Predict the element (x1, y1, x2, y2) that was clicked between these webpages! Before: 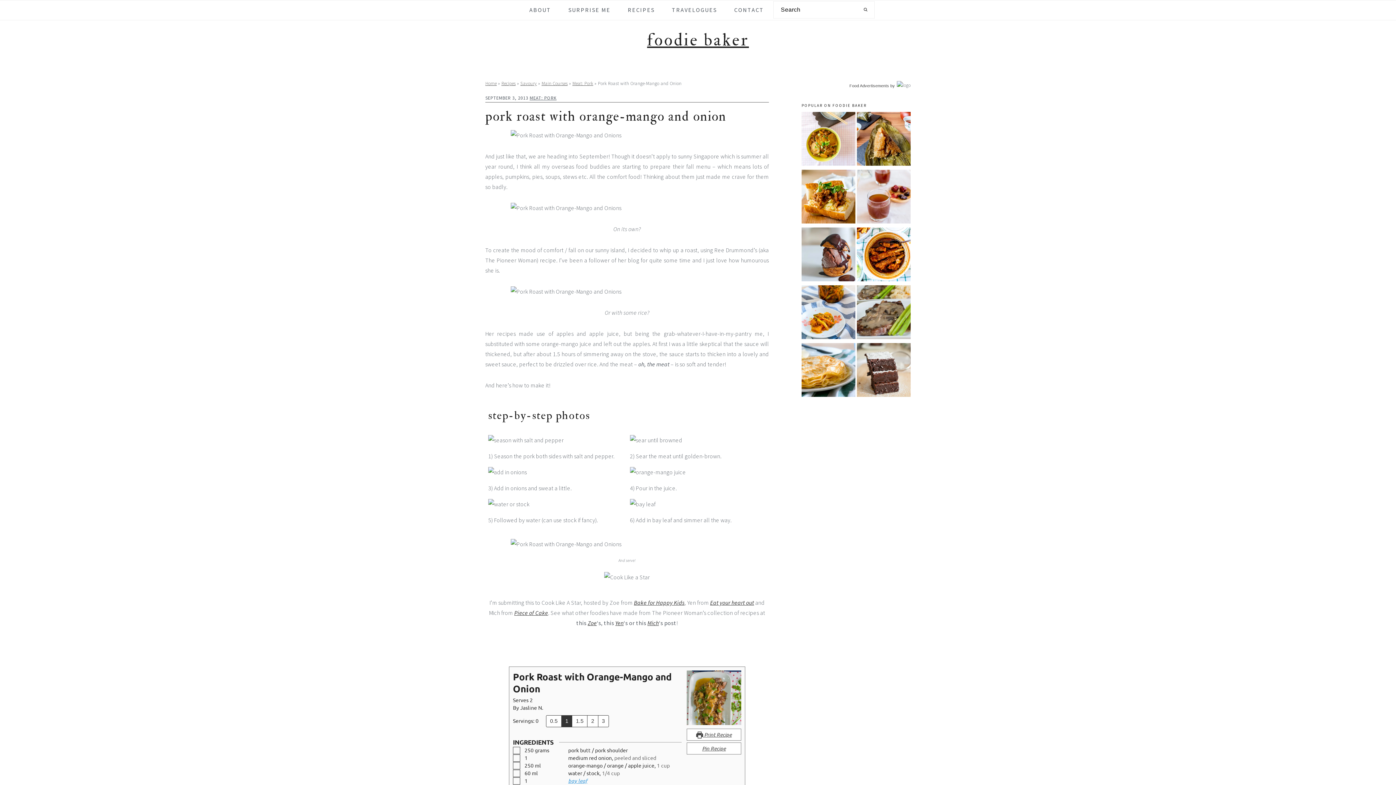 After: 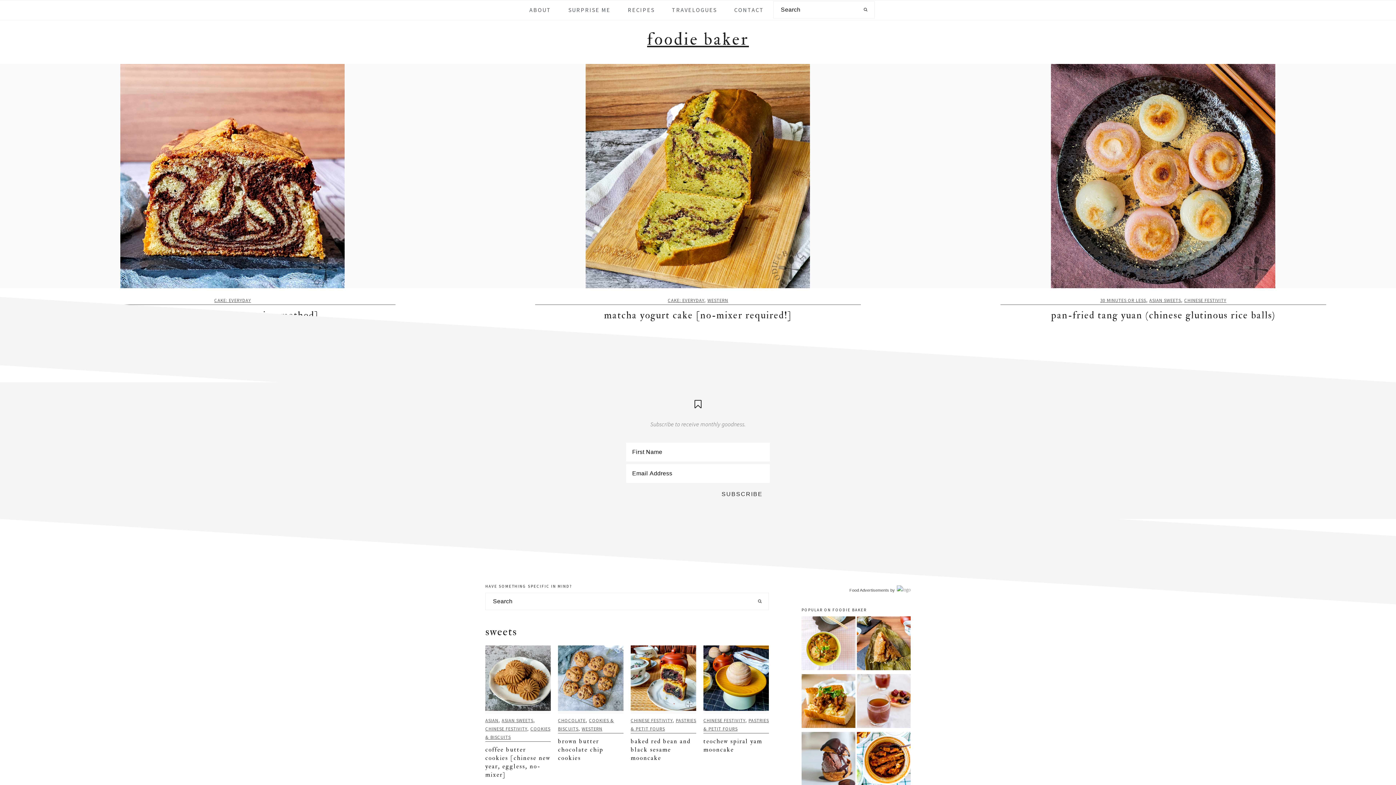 Action: bbox: (485, 80, 496, 86) label: Home